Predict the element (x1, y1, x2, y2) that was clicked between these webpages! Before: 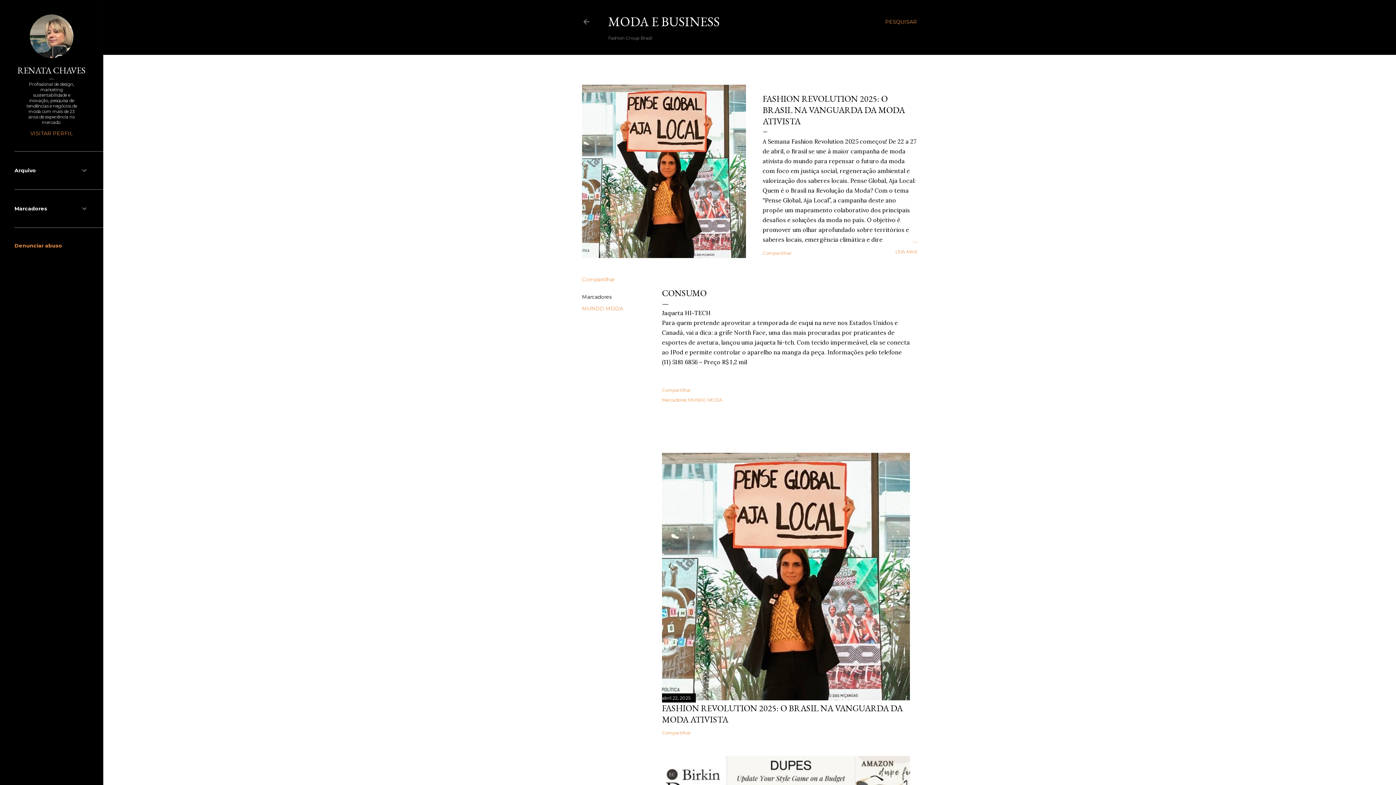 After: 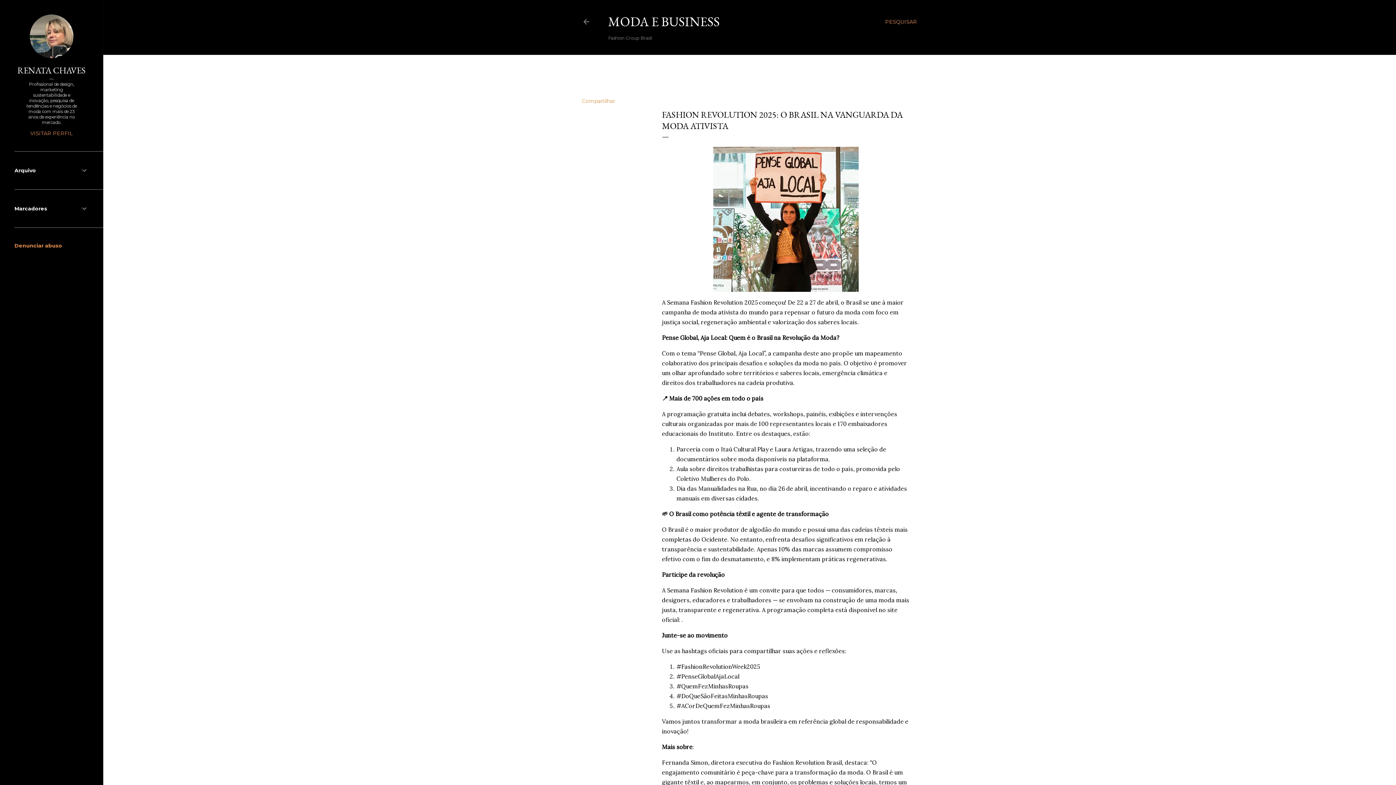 Action: bbox: (895, 249, 917, 254) label: LEIA MAIS